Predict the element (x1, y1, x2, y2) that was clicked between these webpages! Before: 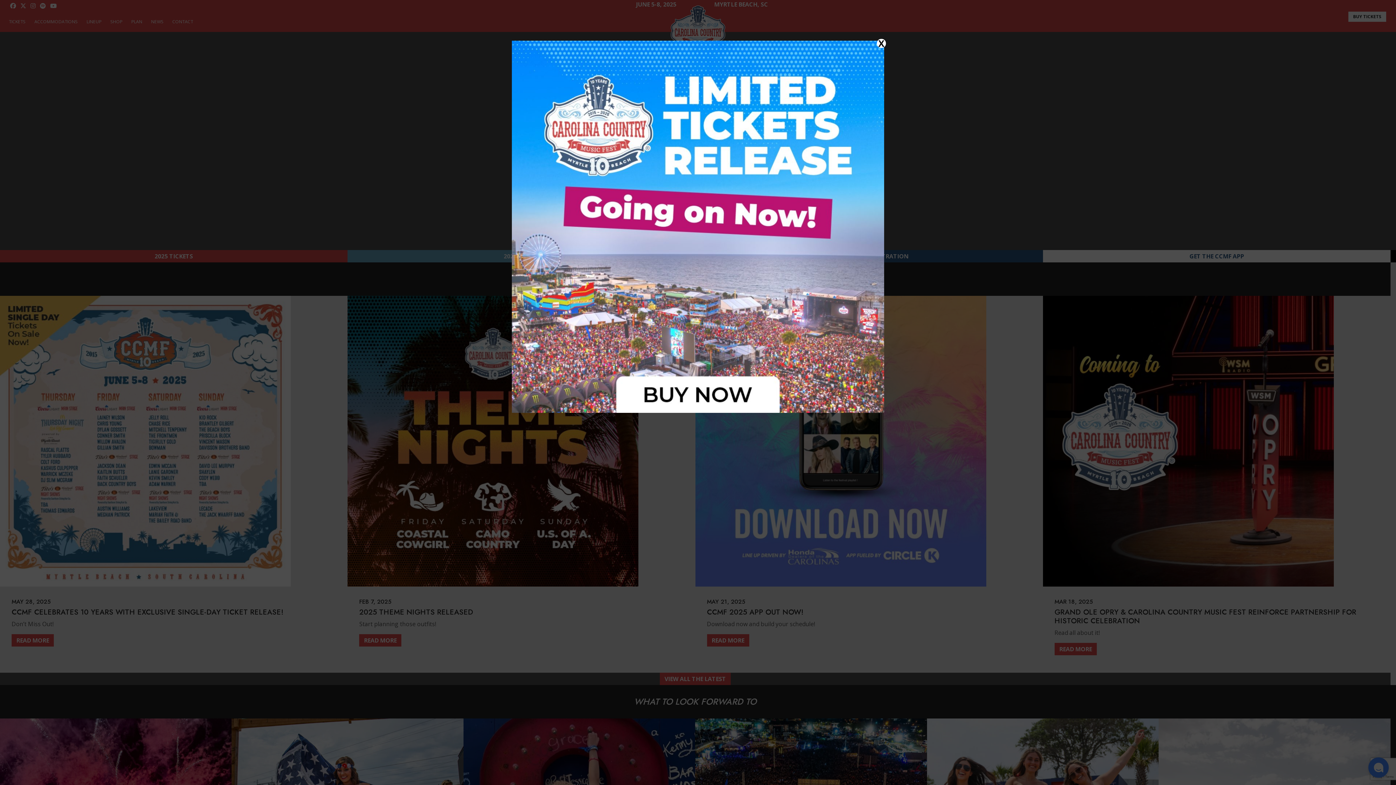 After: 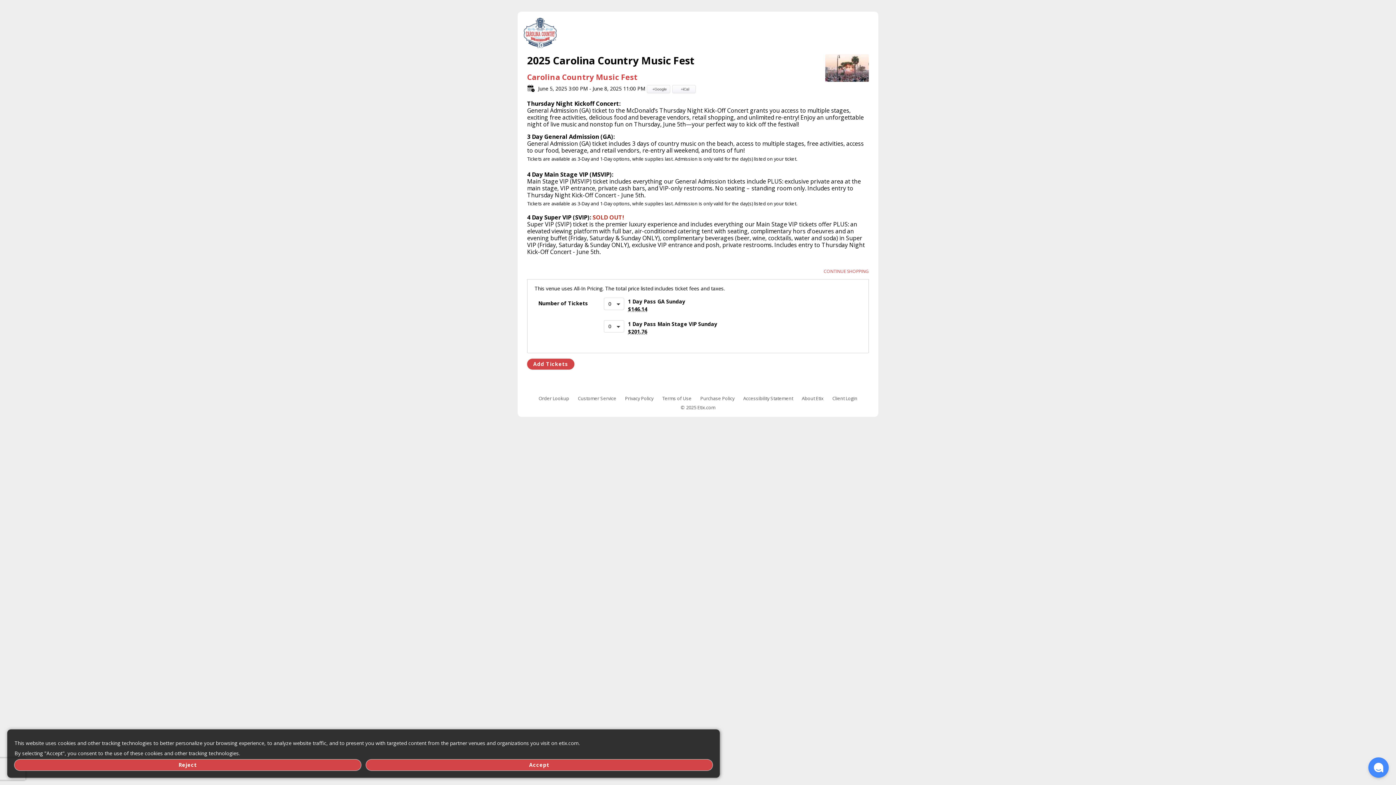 Action: bbox: (512, 40, 884, 413)